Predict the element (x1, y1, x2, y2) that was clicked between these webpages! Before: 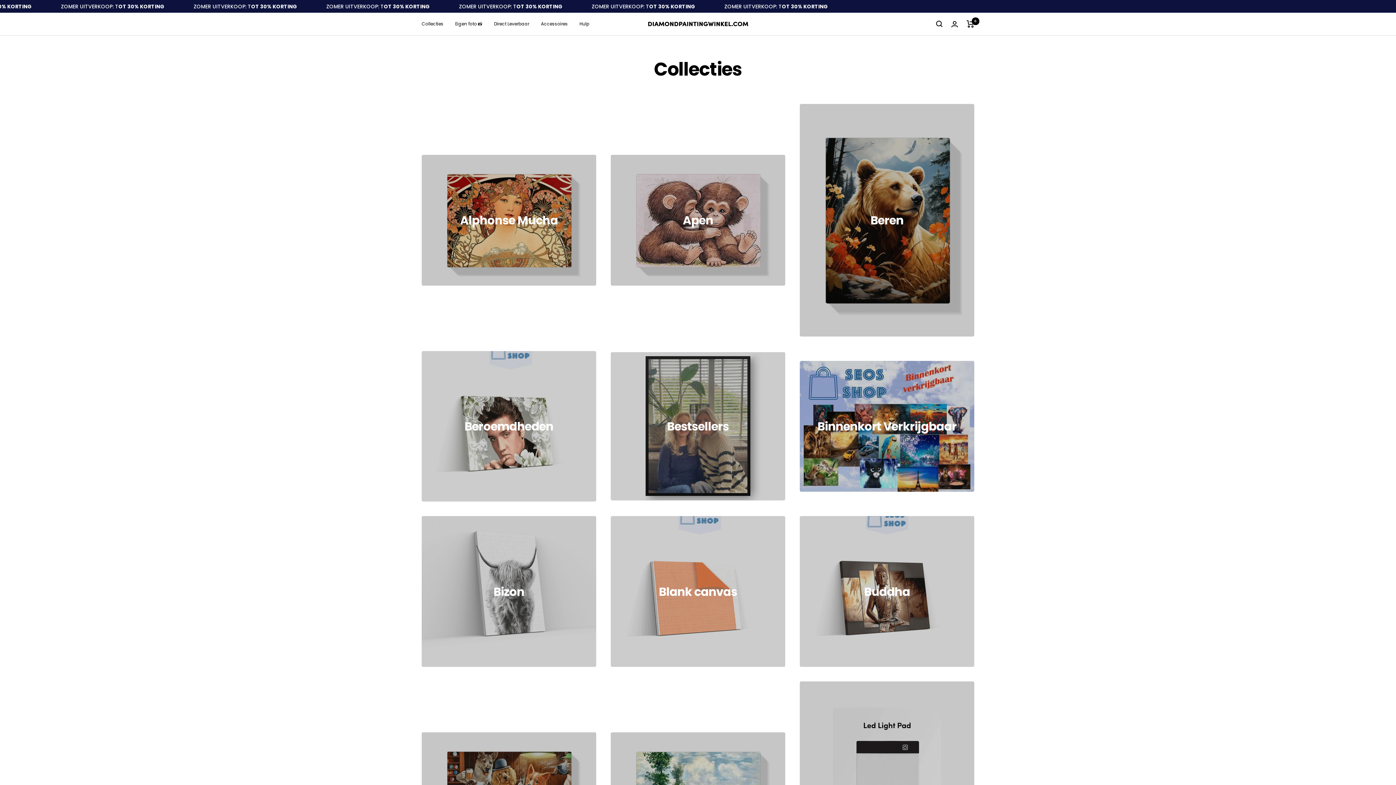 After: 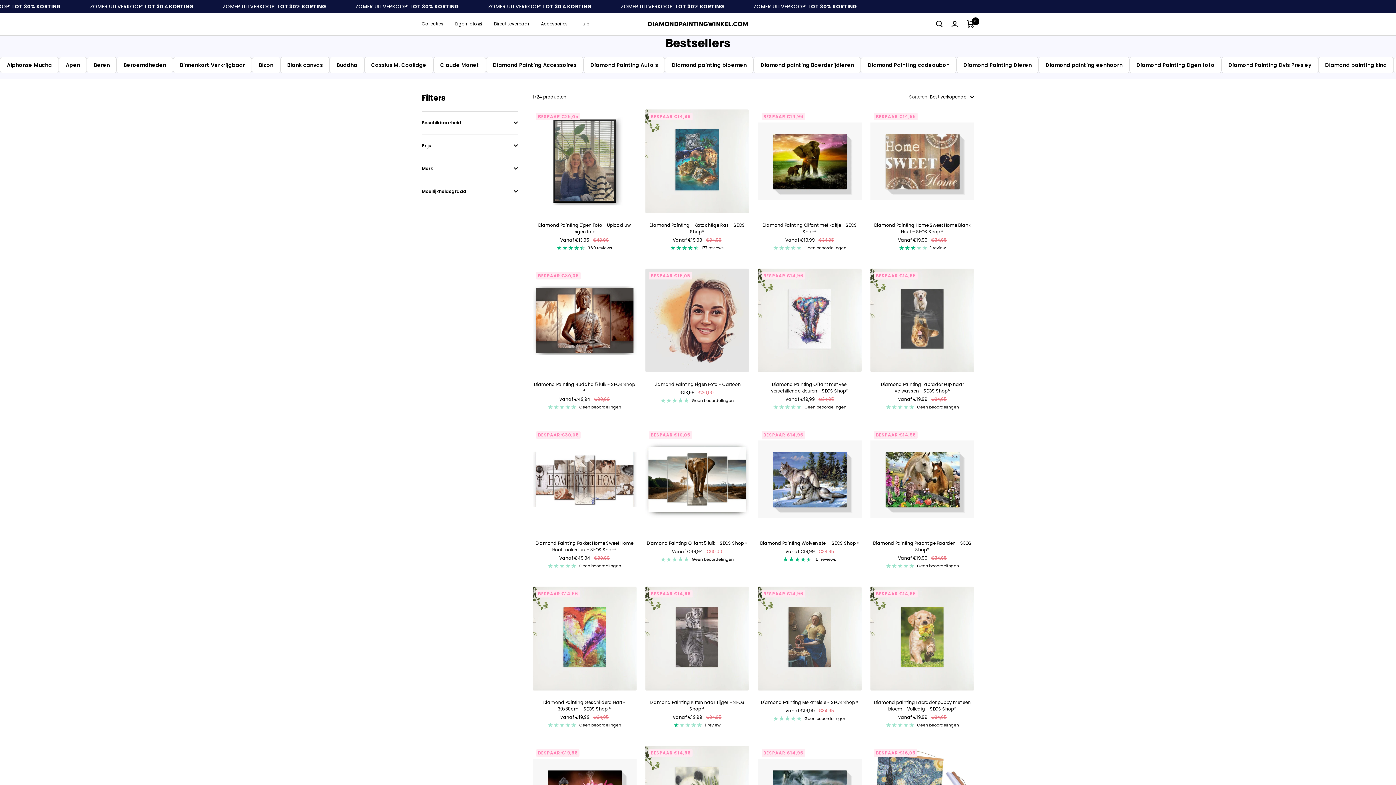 Action: bbox: (610, 352, 785, 500) label: Bestsellers